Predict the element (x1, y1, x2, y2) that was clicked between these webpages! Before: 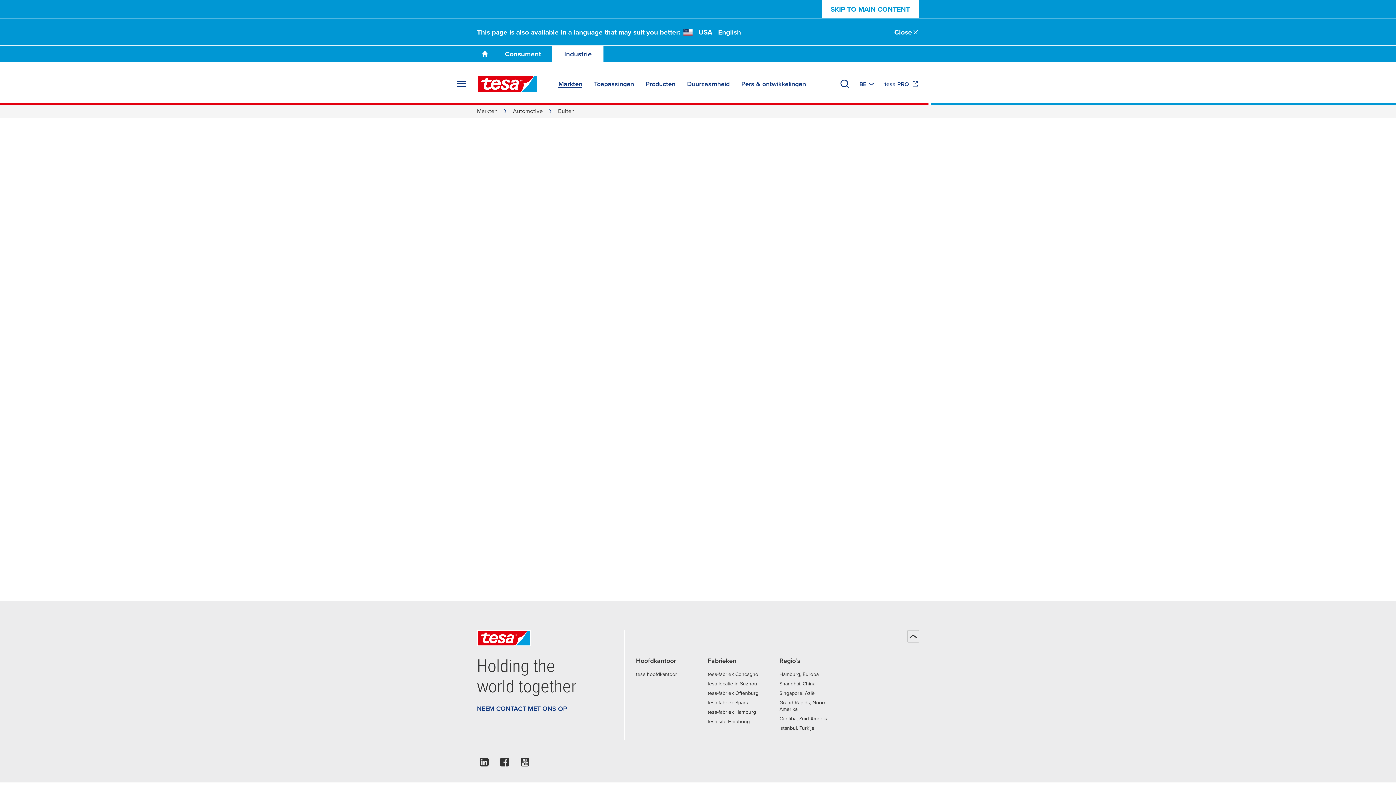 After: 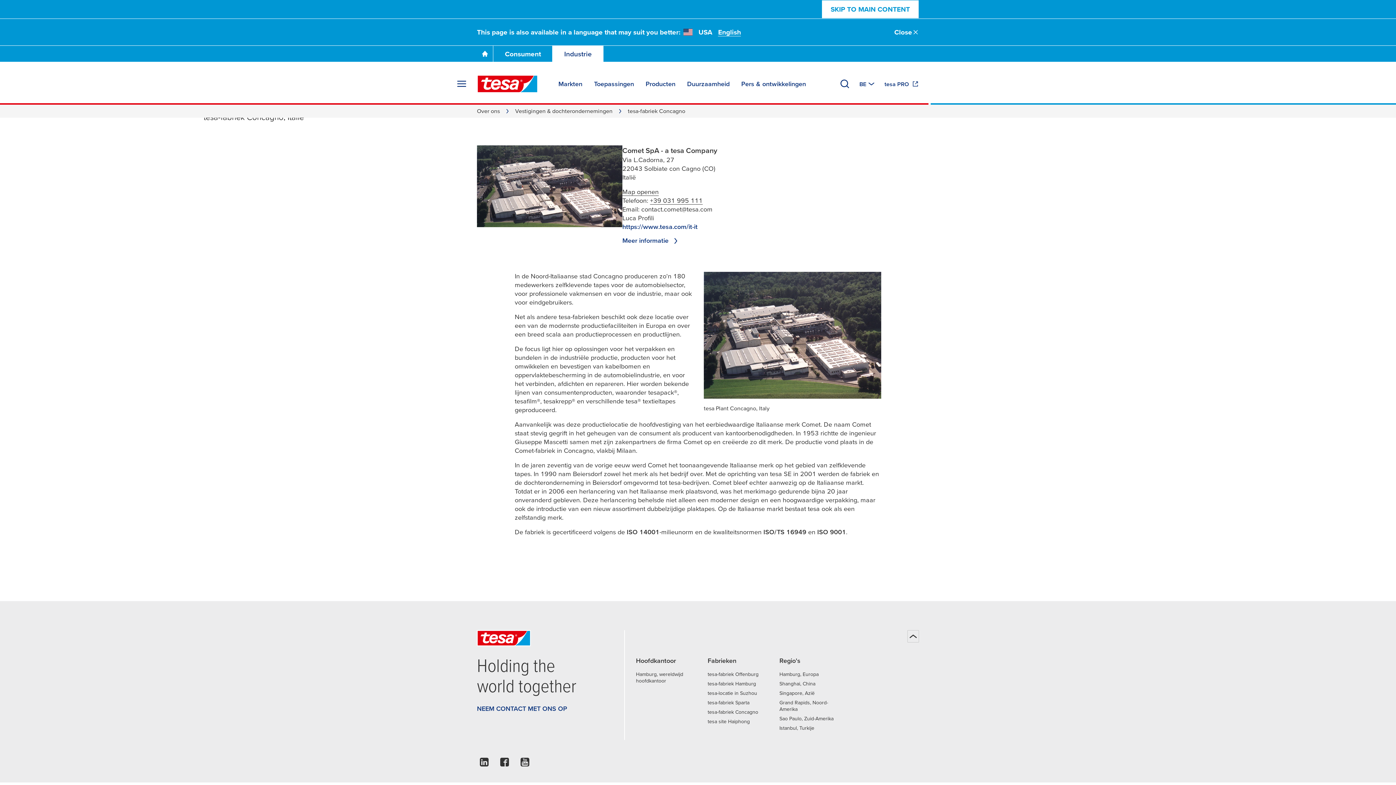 Action: label: tesa-fabriek Concagno bbox: (707, 671, 758, 677)